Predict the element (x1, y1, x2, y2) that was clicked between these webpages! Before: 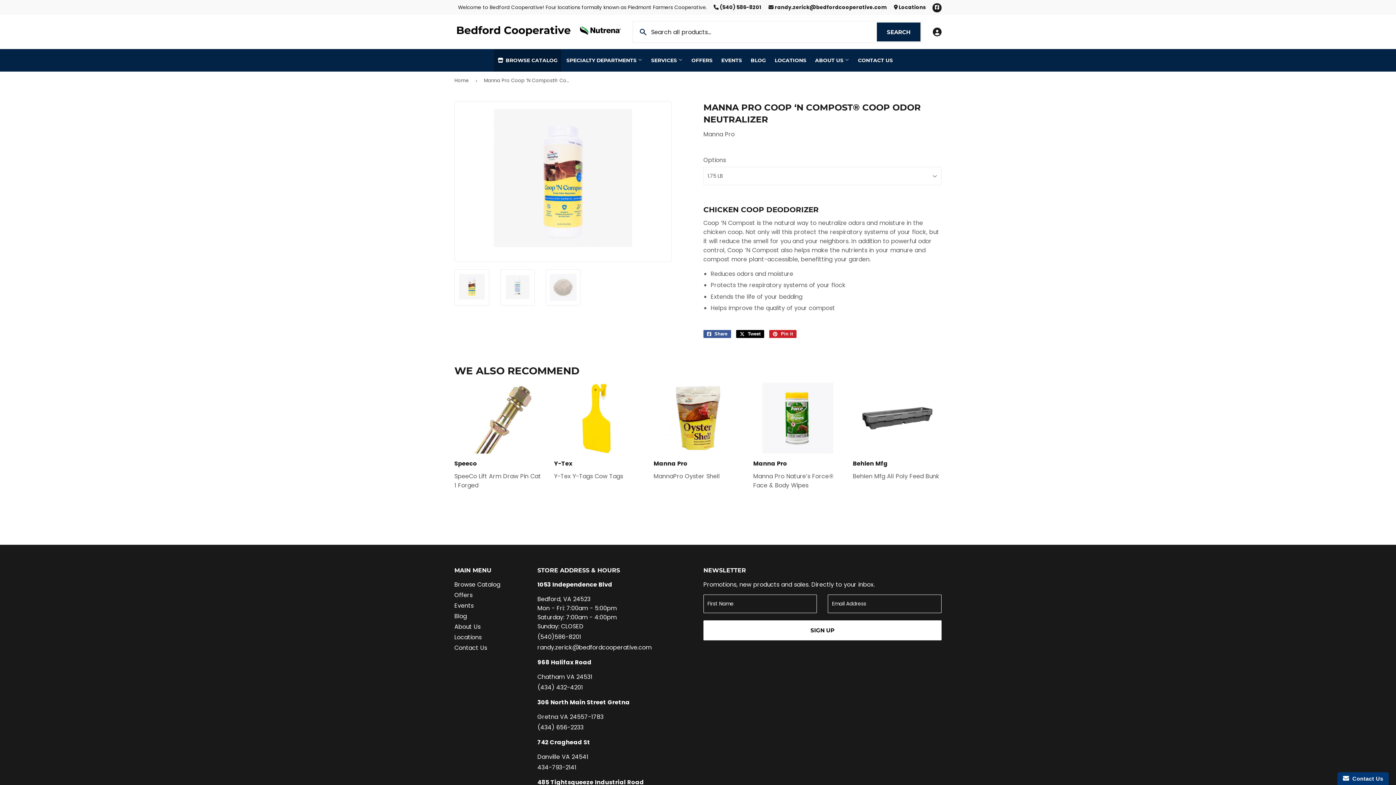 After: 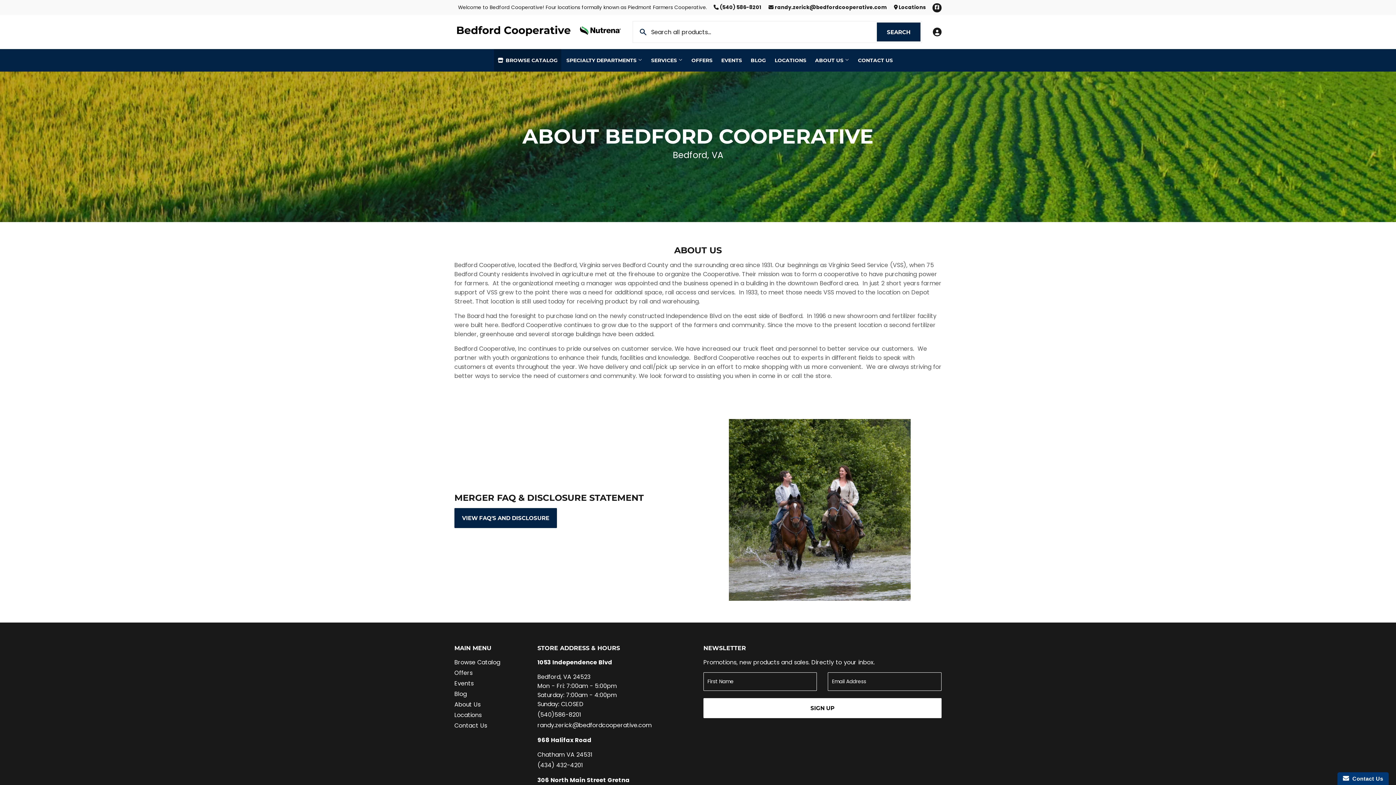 Action: label: About Us bbox: (454, 622, 480, 631)